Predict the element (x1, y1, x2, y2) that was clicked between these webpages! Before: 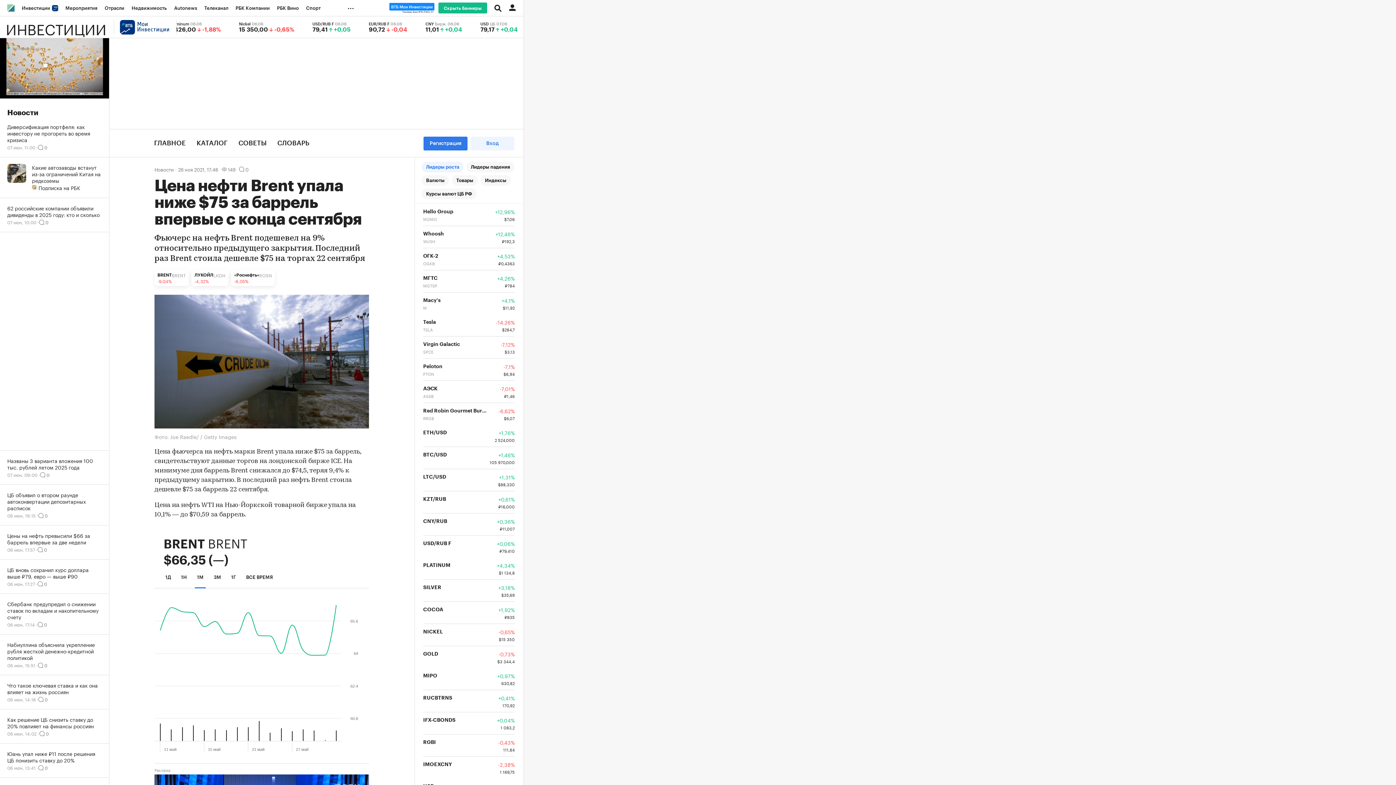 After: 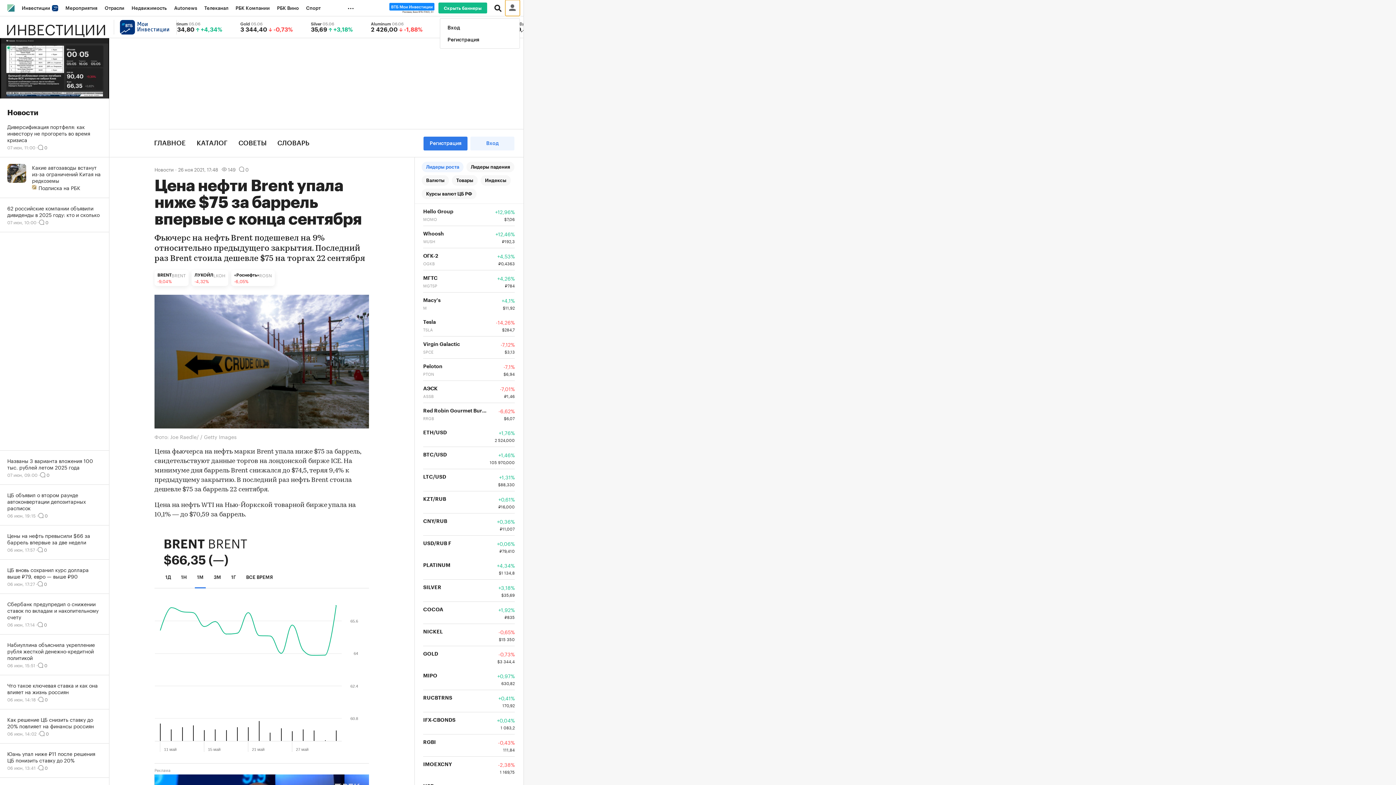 Action: bbox: (505, 0, 520, 16)